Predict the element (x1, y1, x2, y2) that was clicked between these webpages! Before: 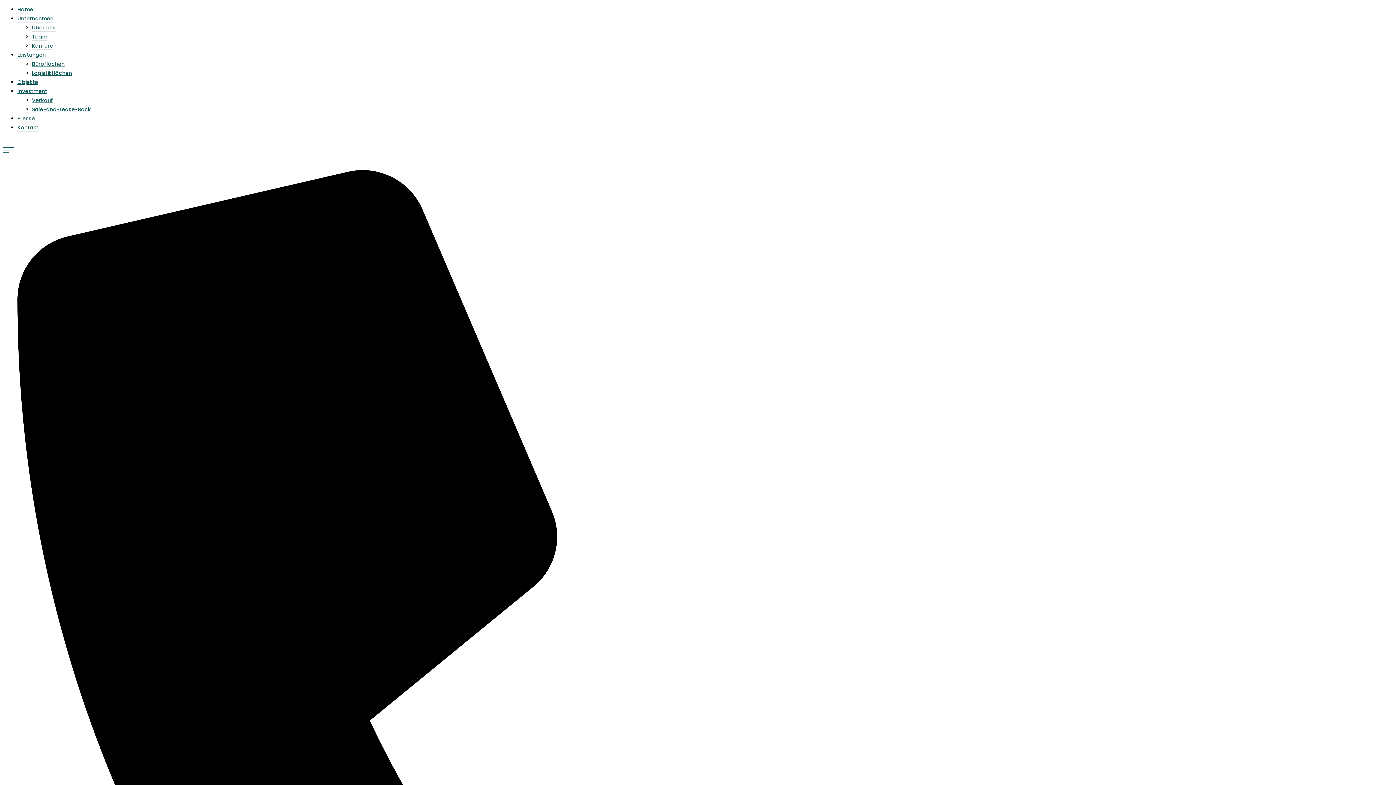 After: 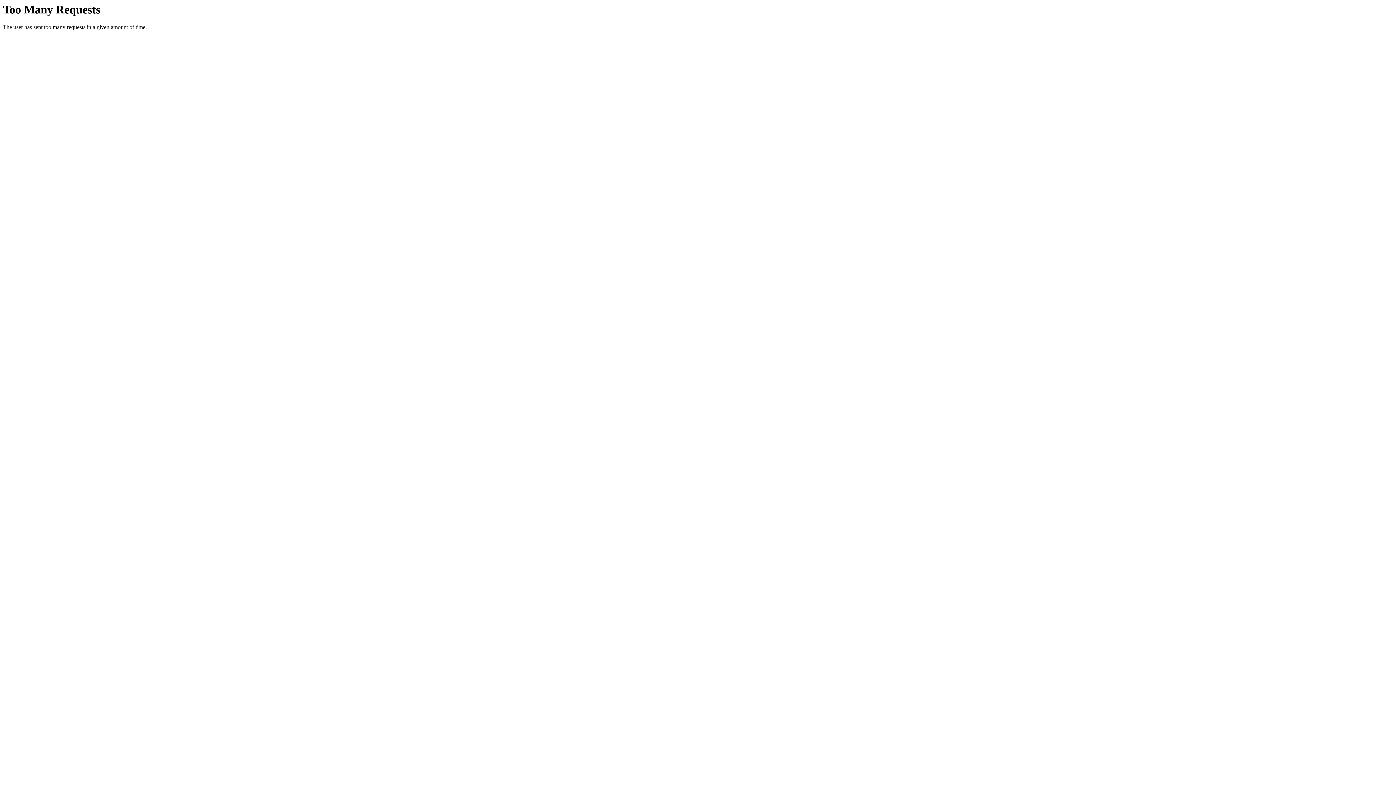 Action: bbox: (17, 14, 53, 22) label: Unternehmen